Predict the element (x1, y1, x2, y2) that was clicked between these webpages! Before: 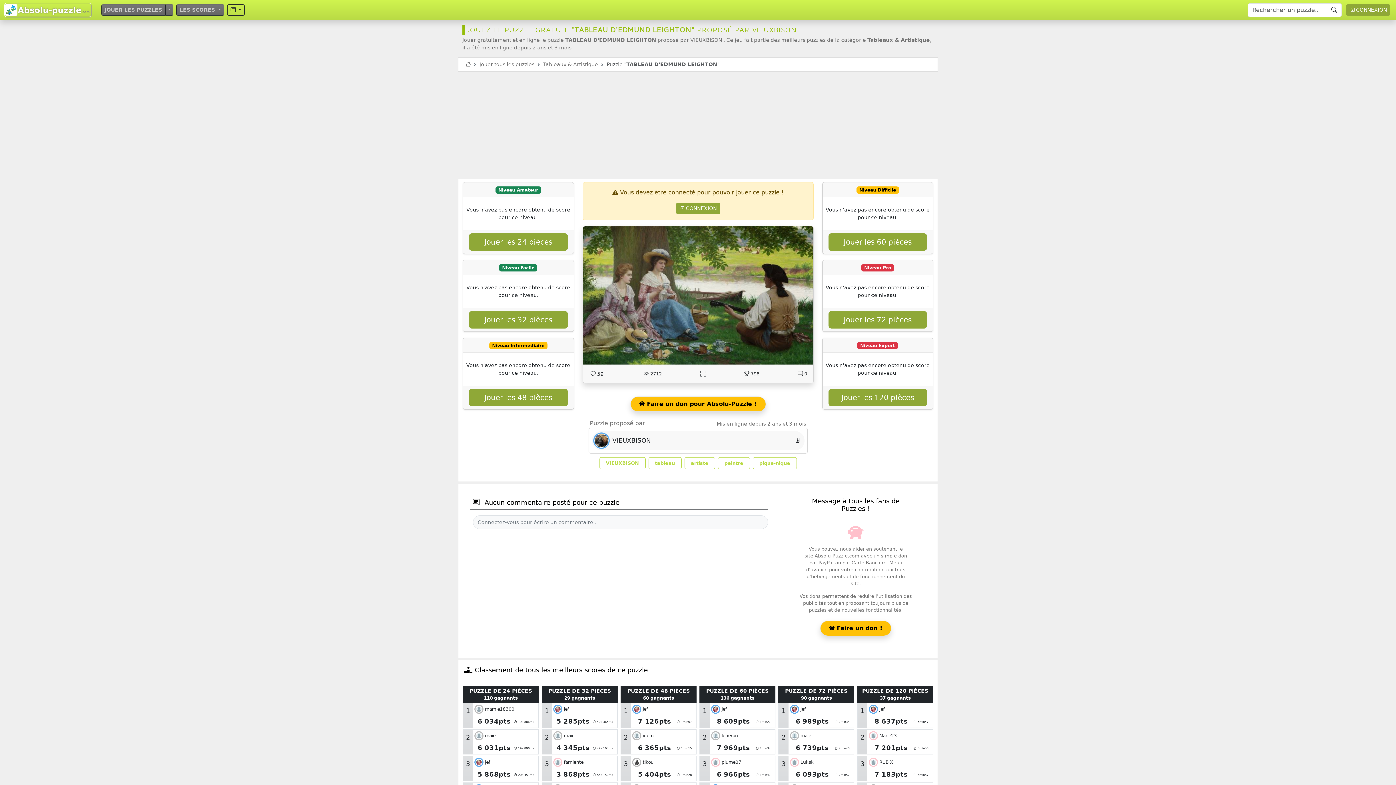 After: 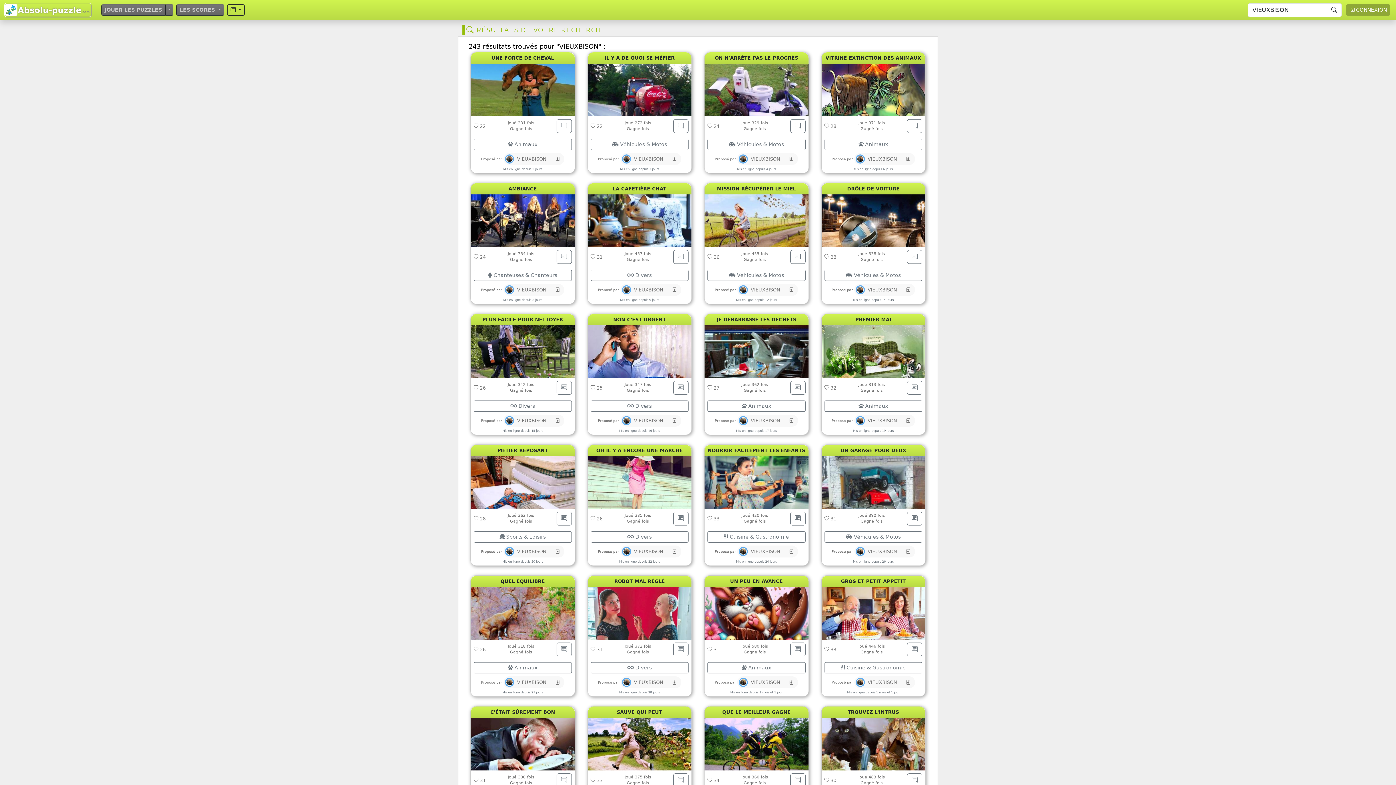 Action: bbox: (599, 457, 645, 469) label: VIEUXBISON